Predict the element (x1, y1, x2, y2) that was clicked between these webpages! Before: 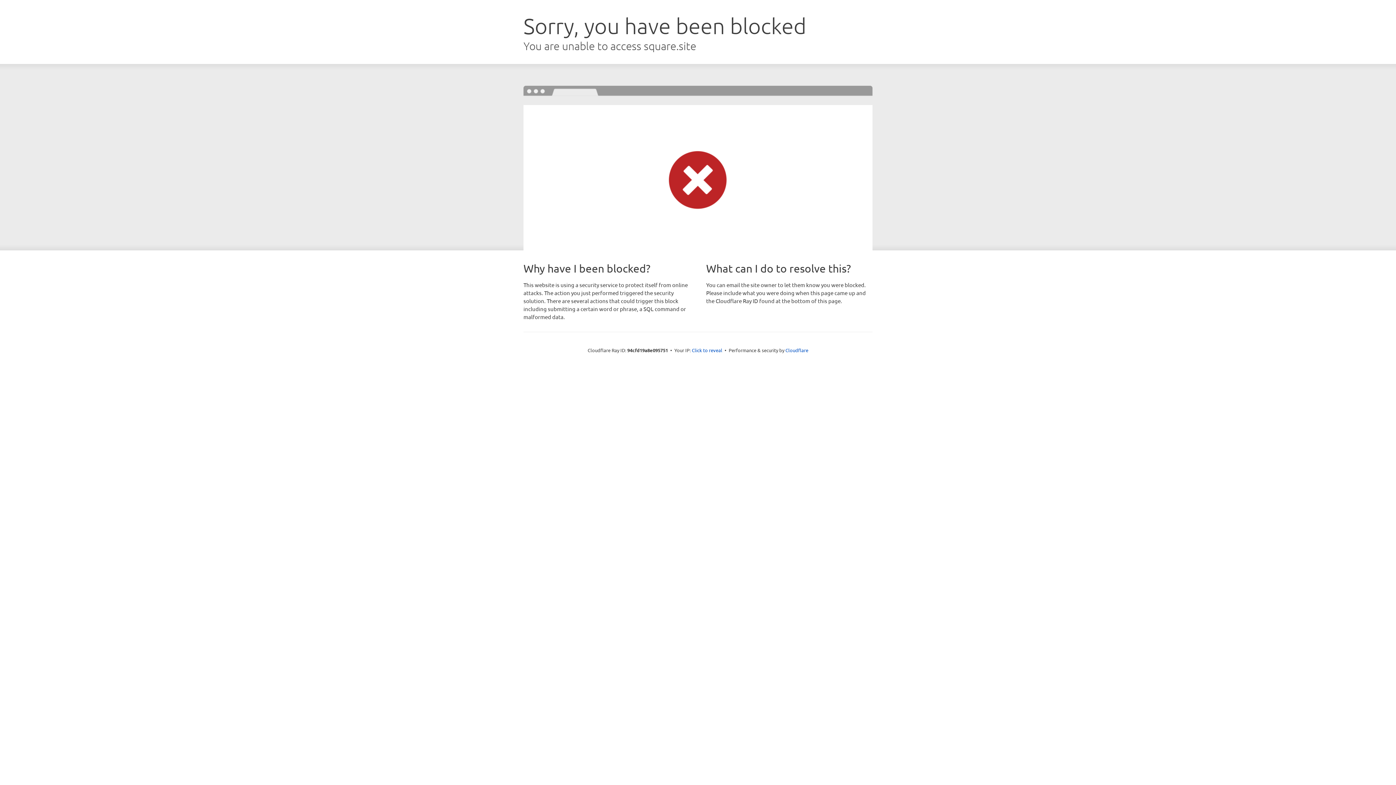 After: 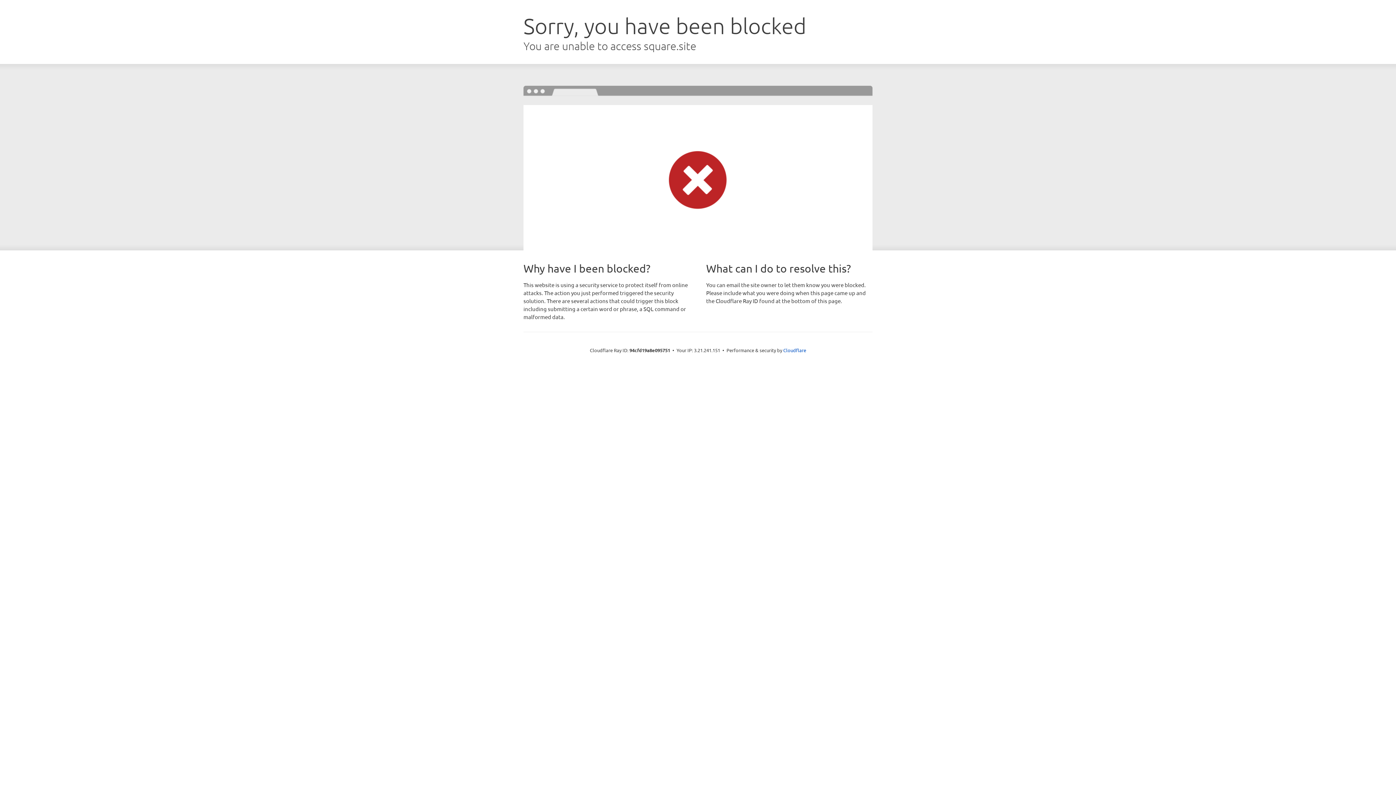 Action: label: Click to reveal bbox: (692, 346, 722, 353)